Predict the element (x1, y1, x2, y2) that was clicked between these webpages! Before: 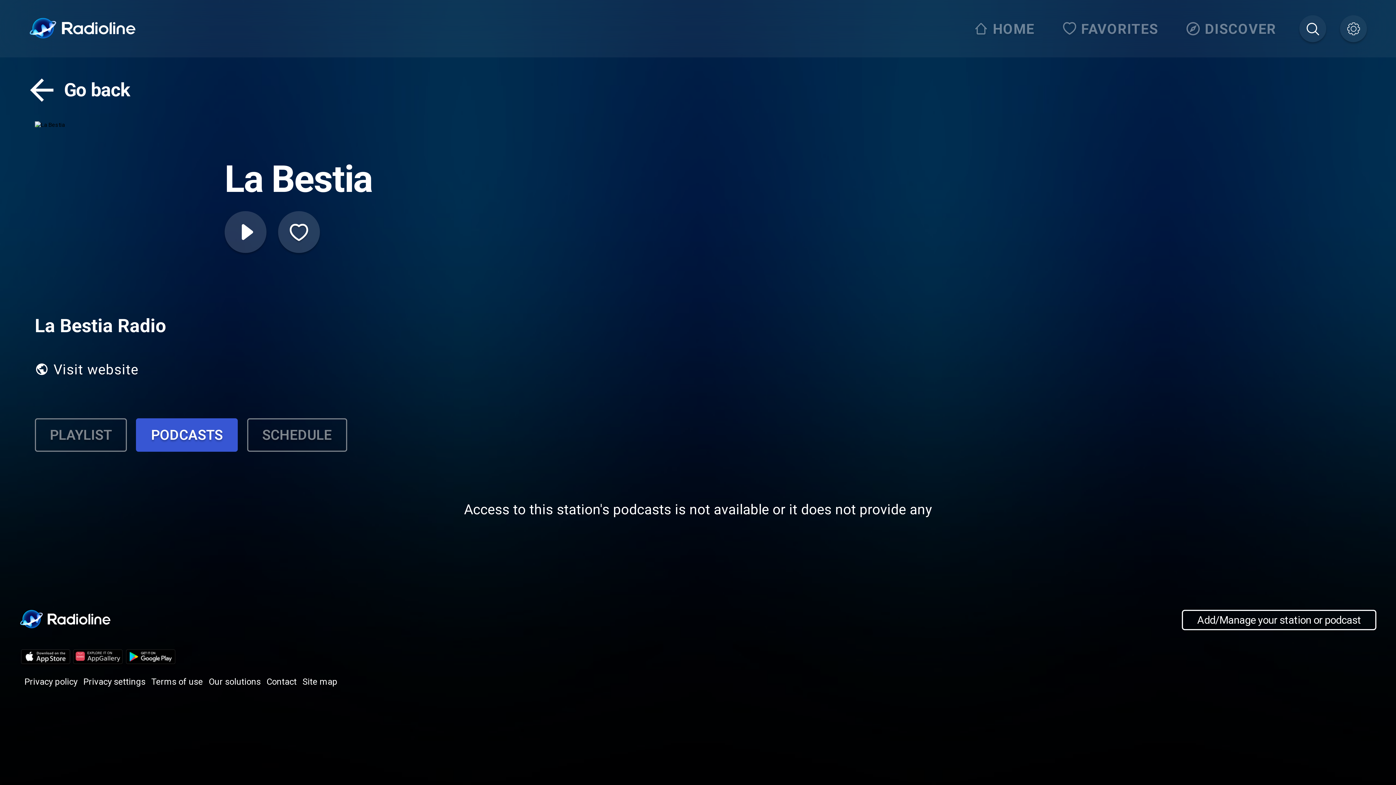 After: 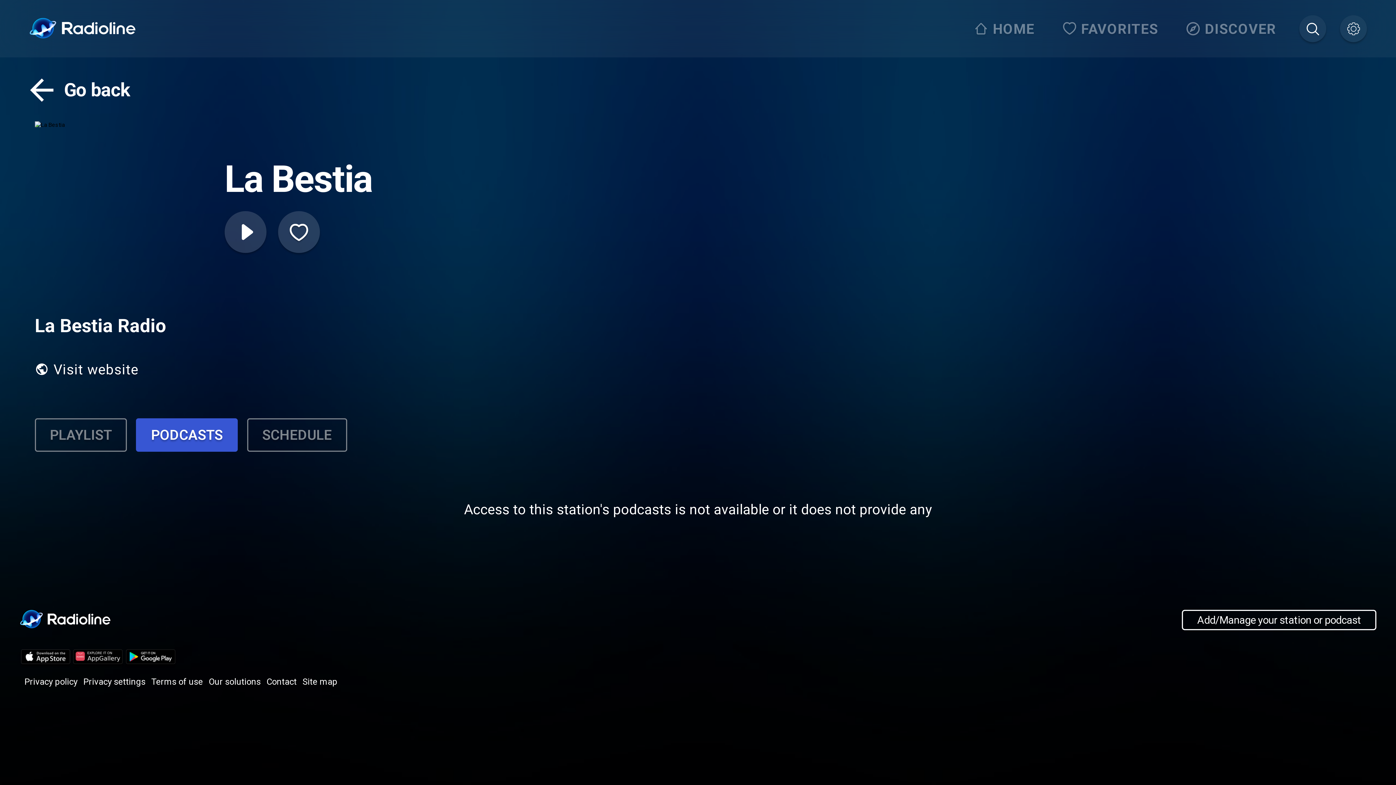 Action: bbox: (124, 662, 177, 669)